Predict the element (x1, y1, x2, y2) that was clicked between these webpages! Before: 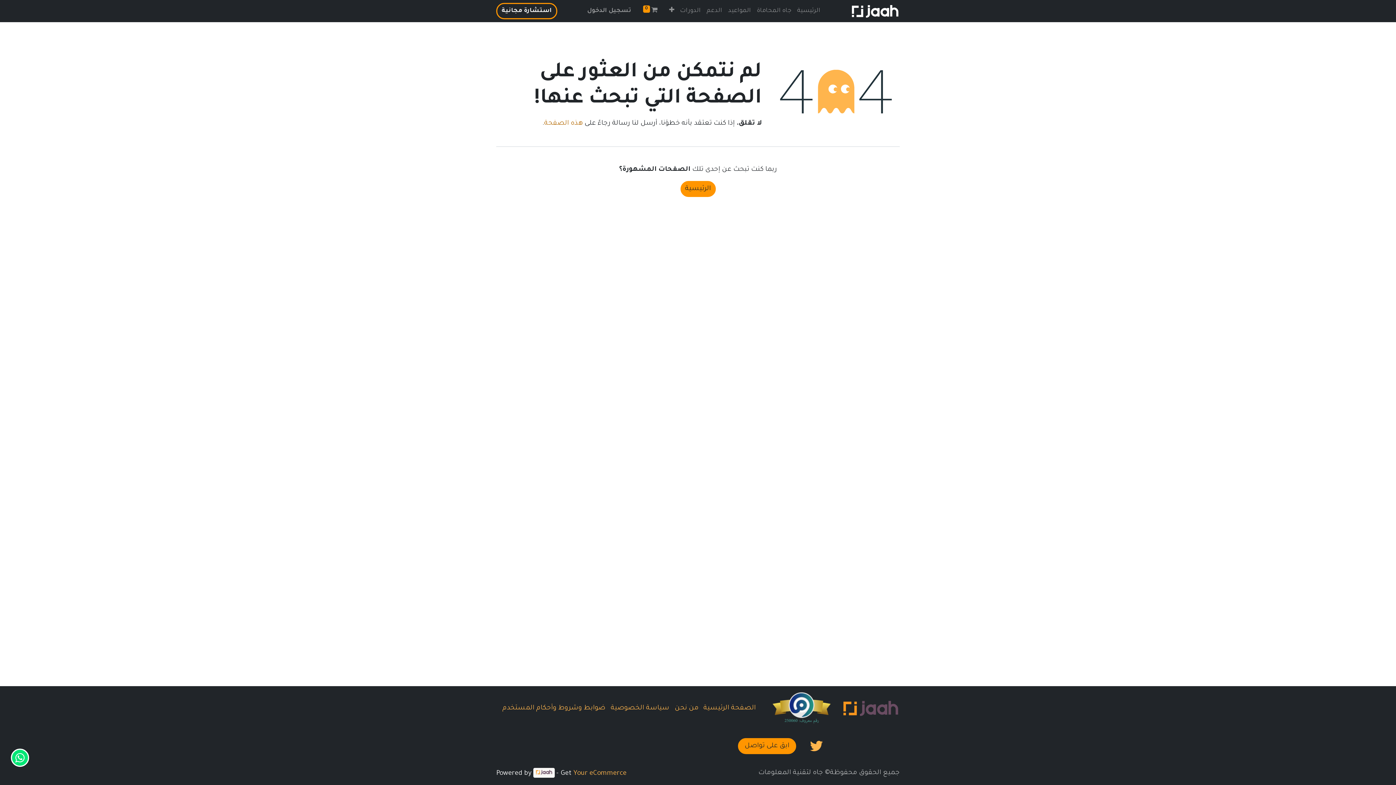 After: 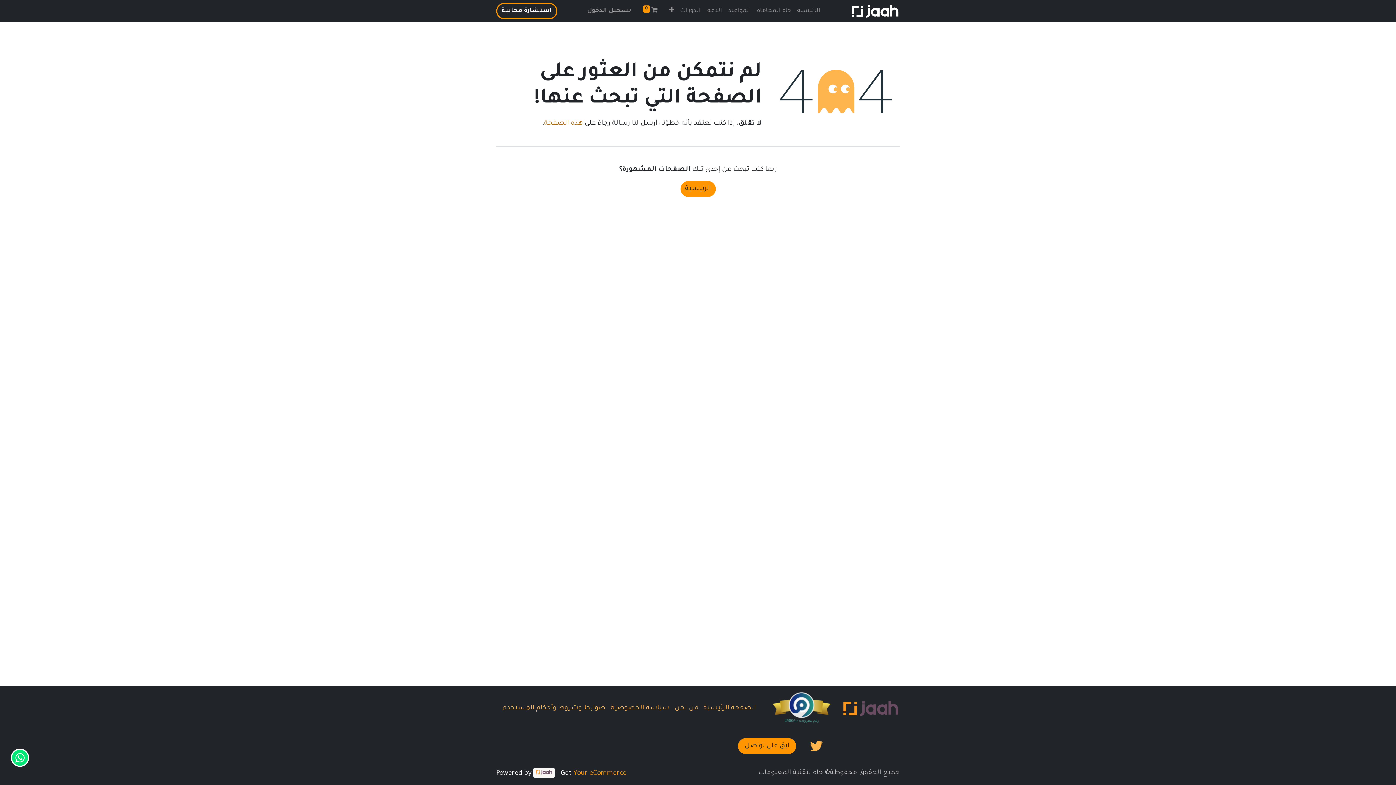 Action: label: Your eCommerce bbox: (573, 770, 626, 777)